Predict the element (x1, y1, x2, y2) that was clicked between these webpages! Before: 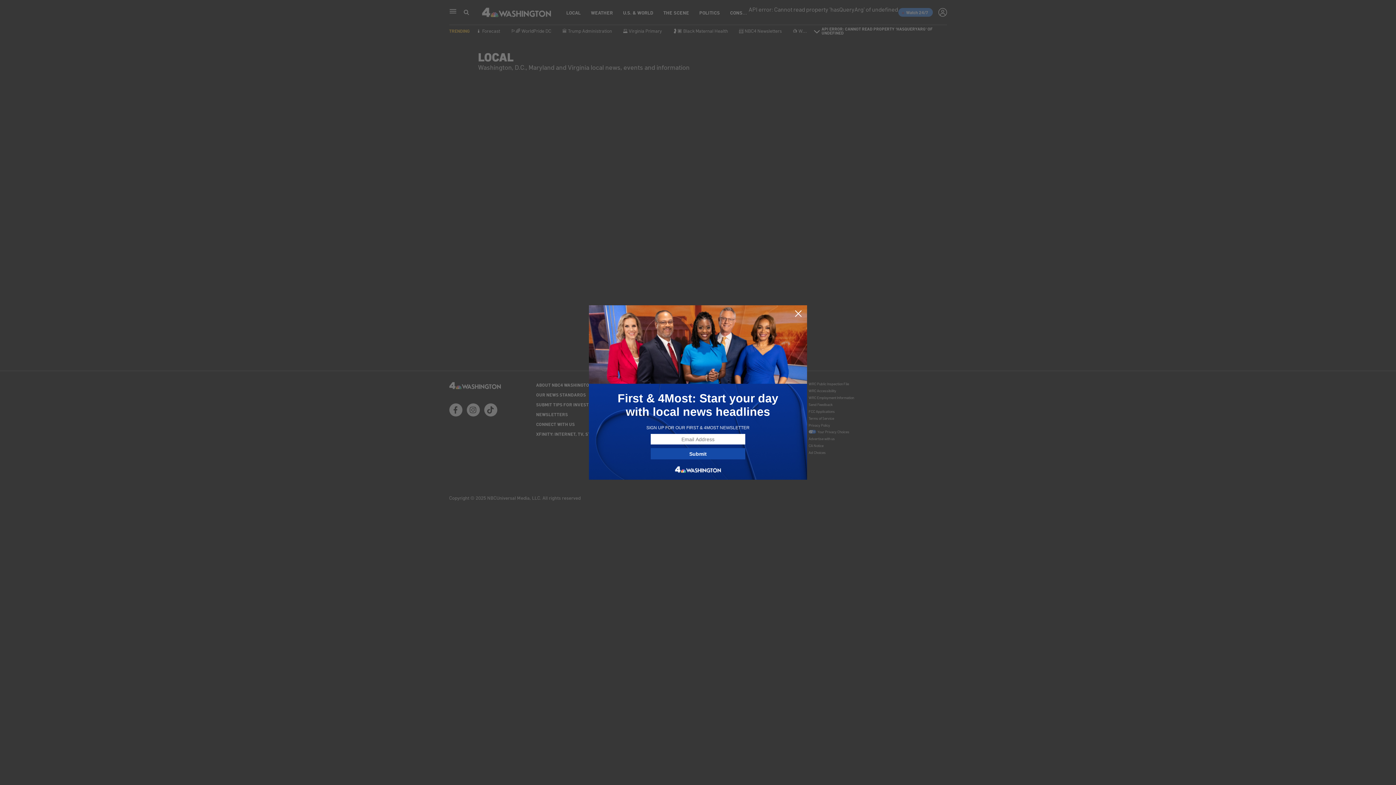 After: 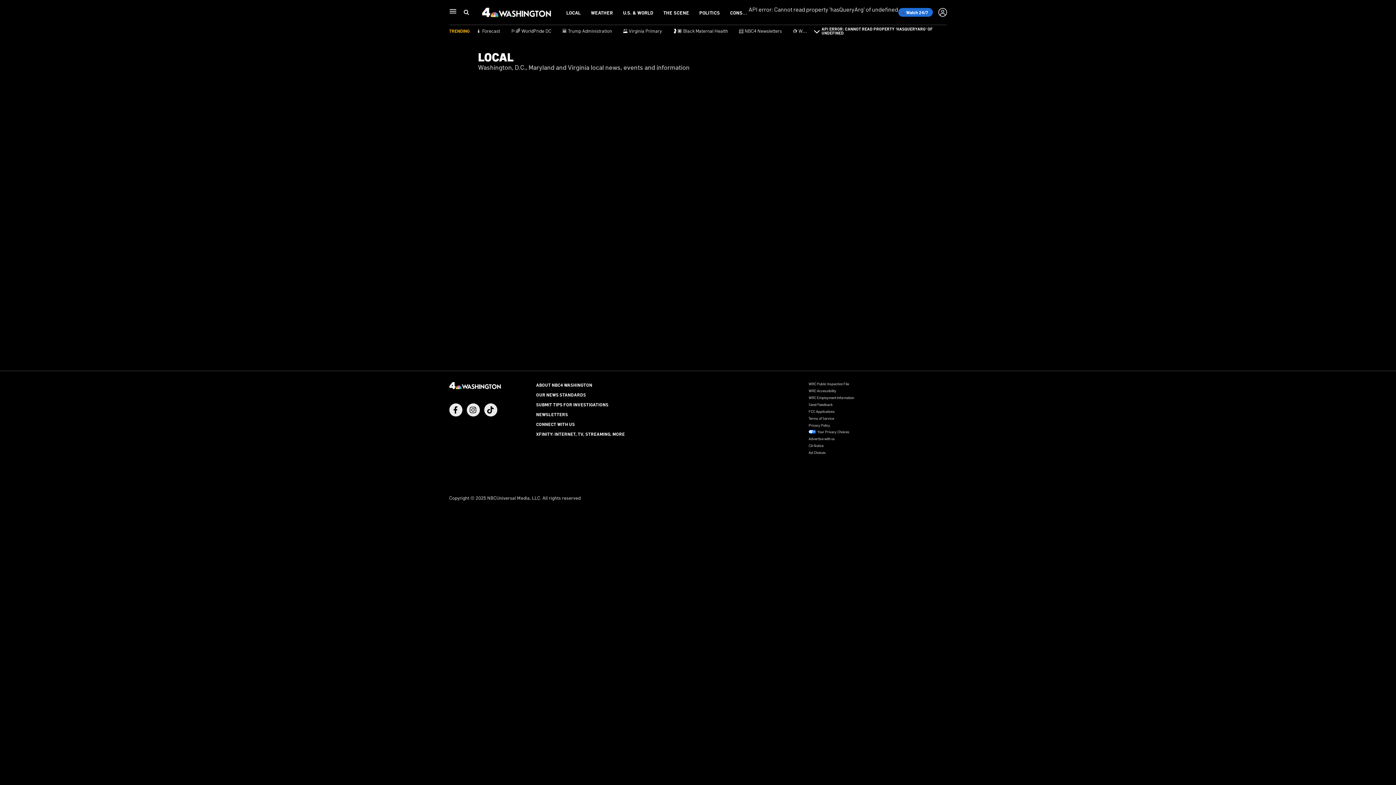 Action: bbox: (794, 309, 802, 318)